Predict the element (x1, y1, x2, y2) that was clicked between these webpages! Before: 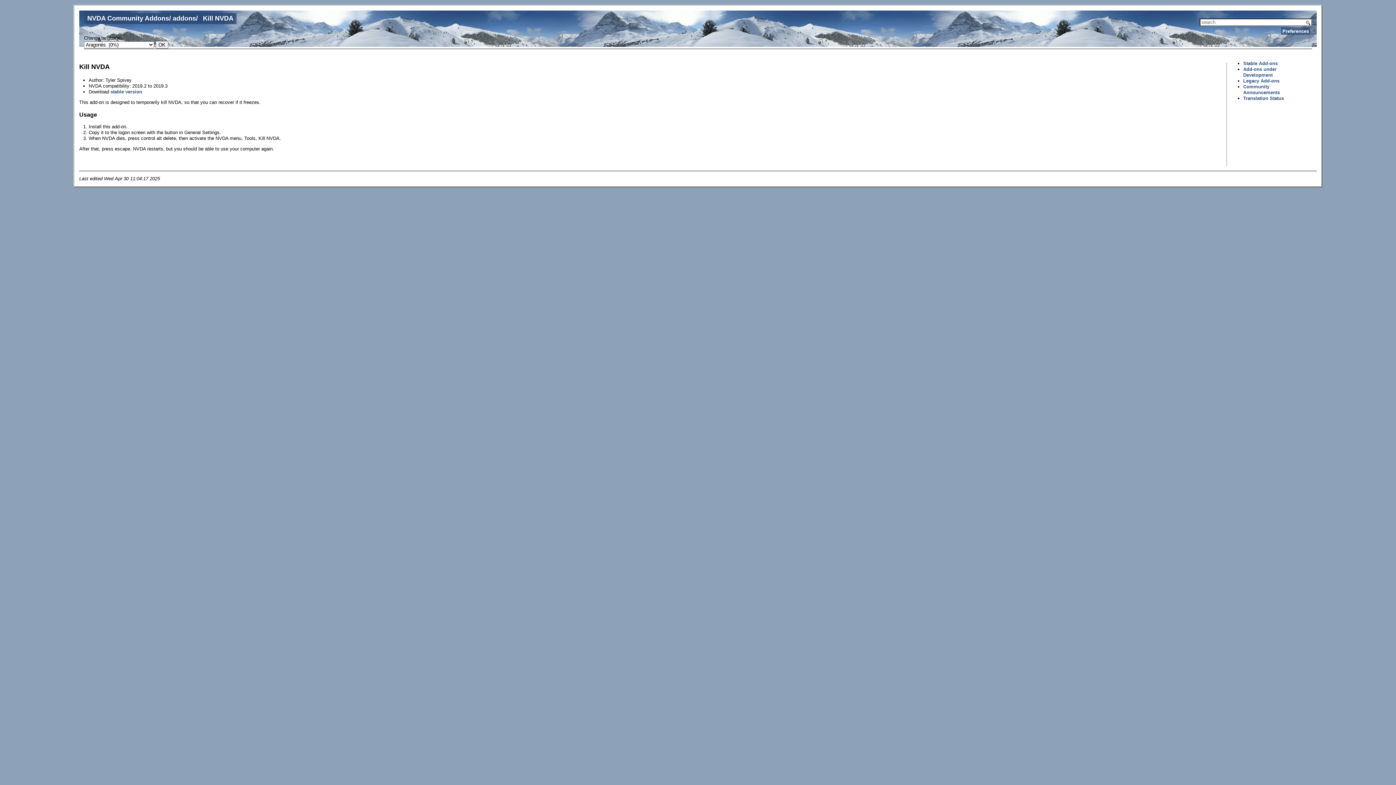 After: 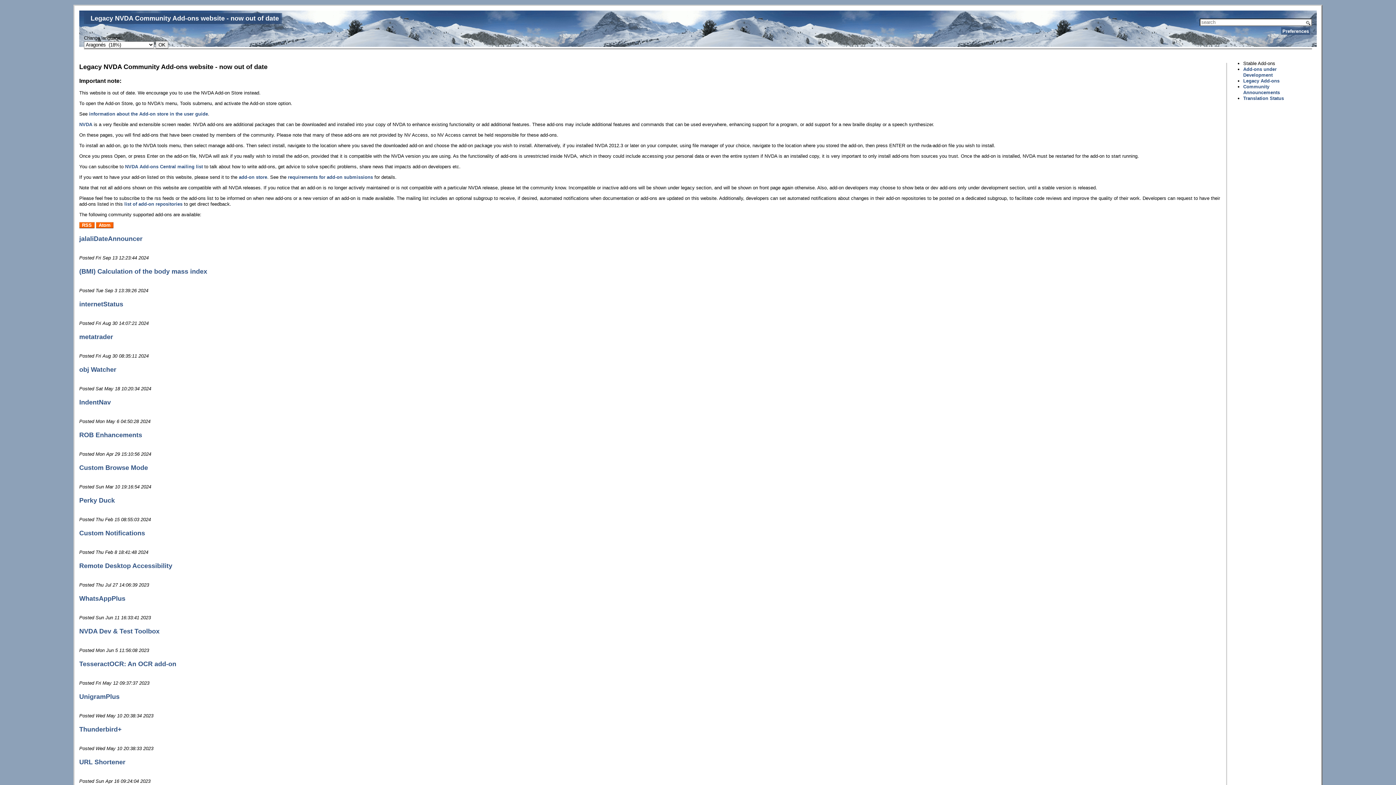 Action: label: NVDA Community Addons bbox: (87, 14, 169, 22)